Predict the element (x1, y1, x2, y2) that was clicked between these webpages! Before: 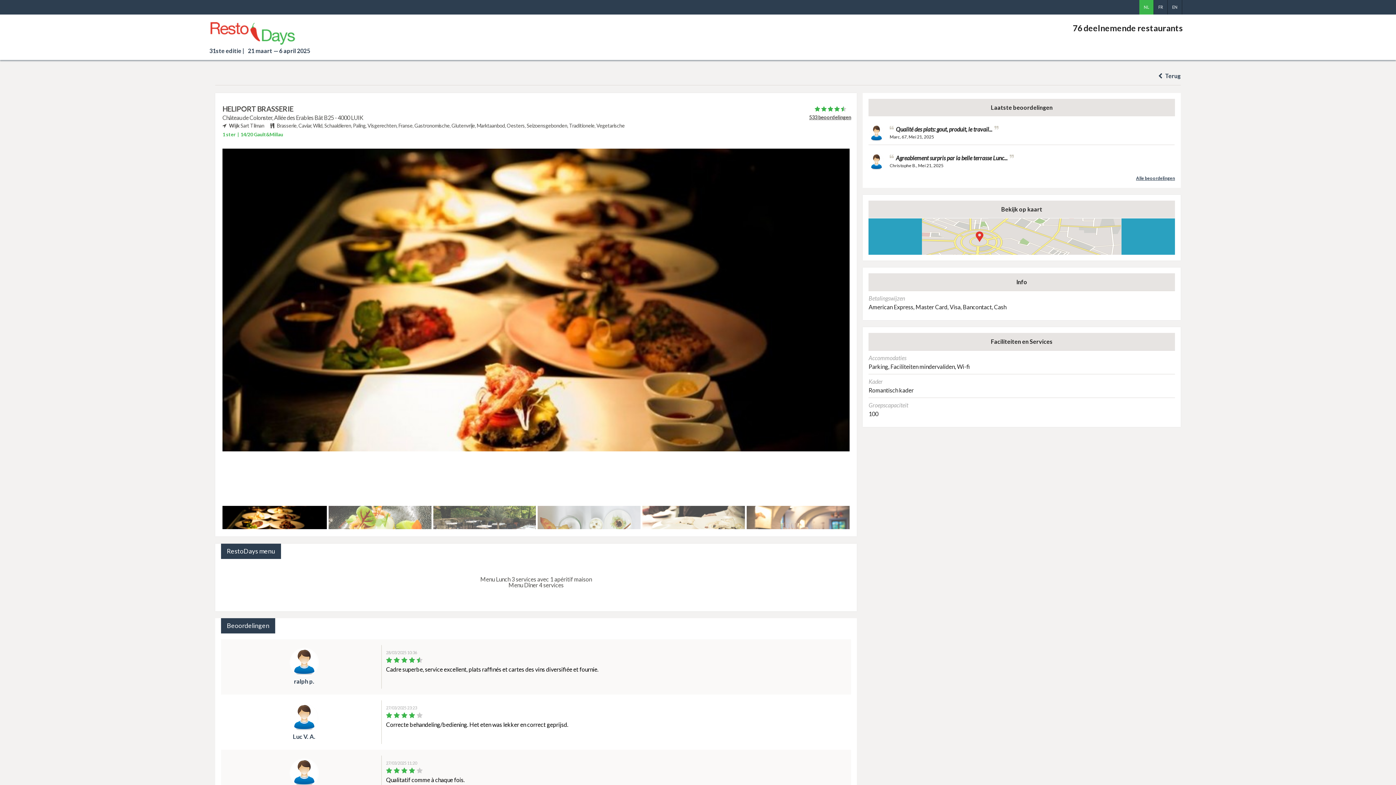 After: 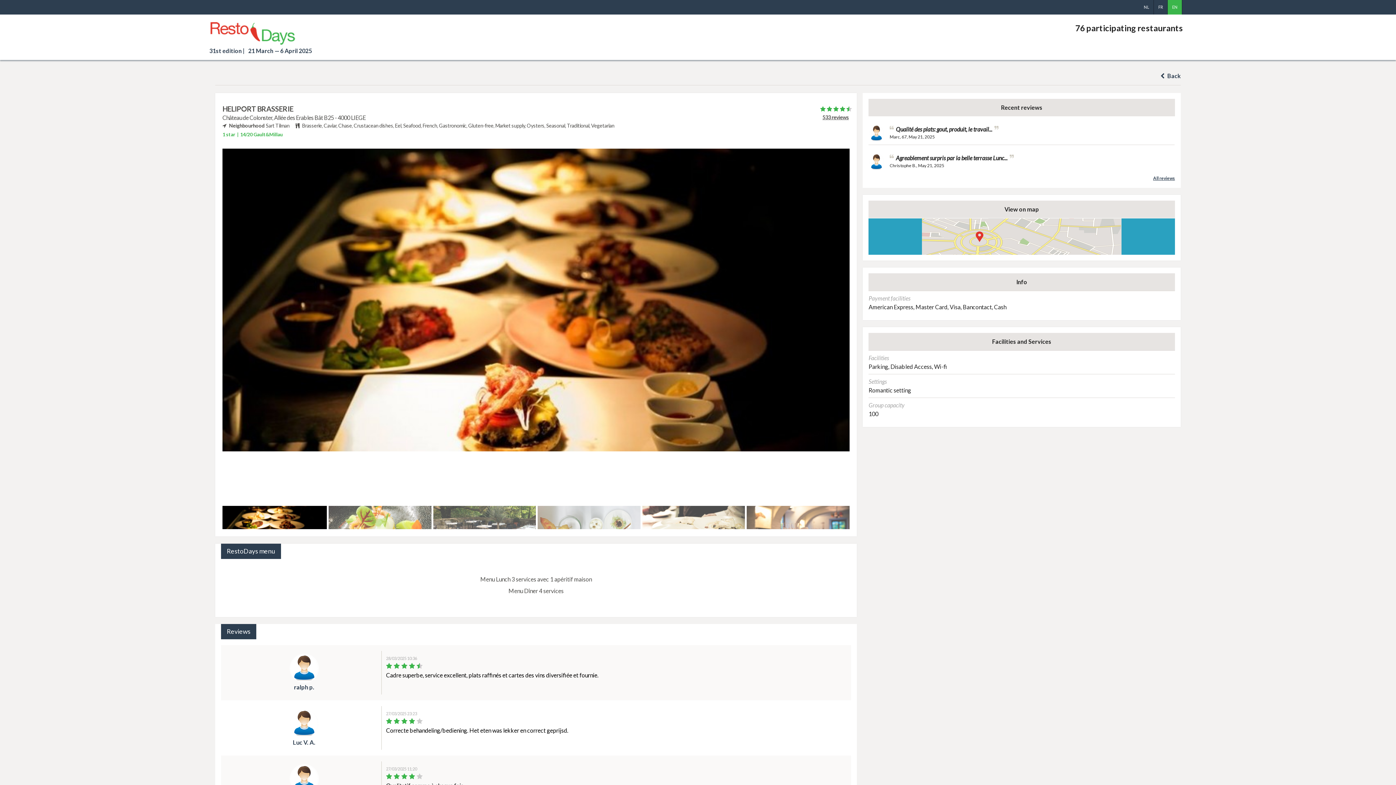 Action: label: EN bbox: (1168, 0, 1182, 14)